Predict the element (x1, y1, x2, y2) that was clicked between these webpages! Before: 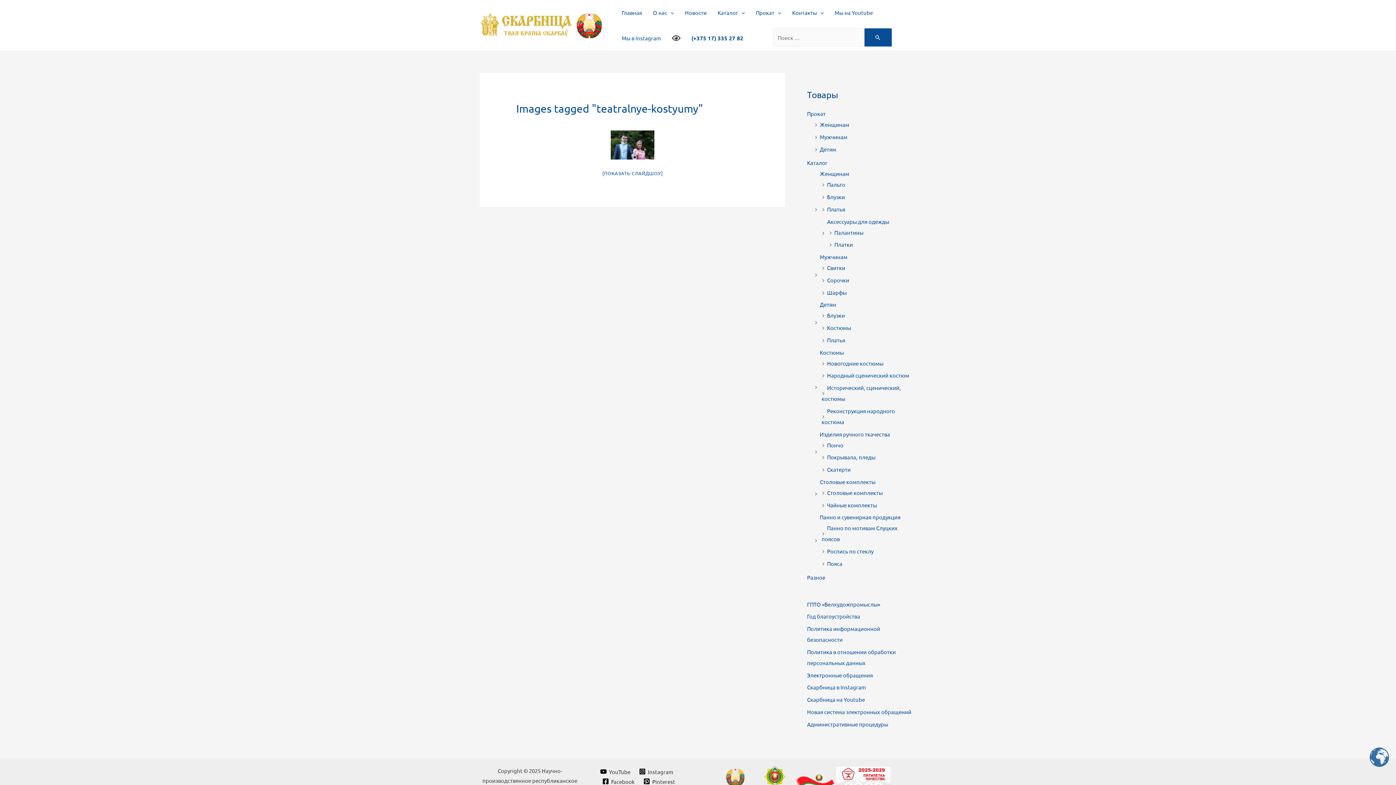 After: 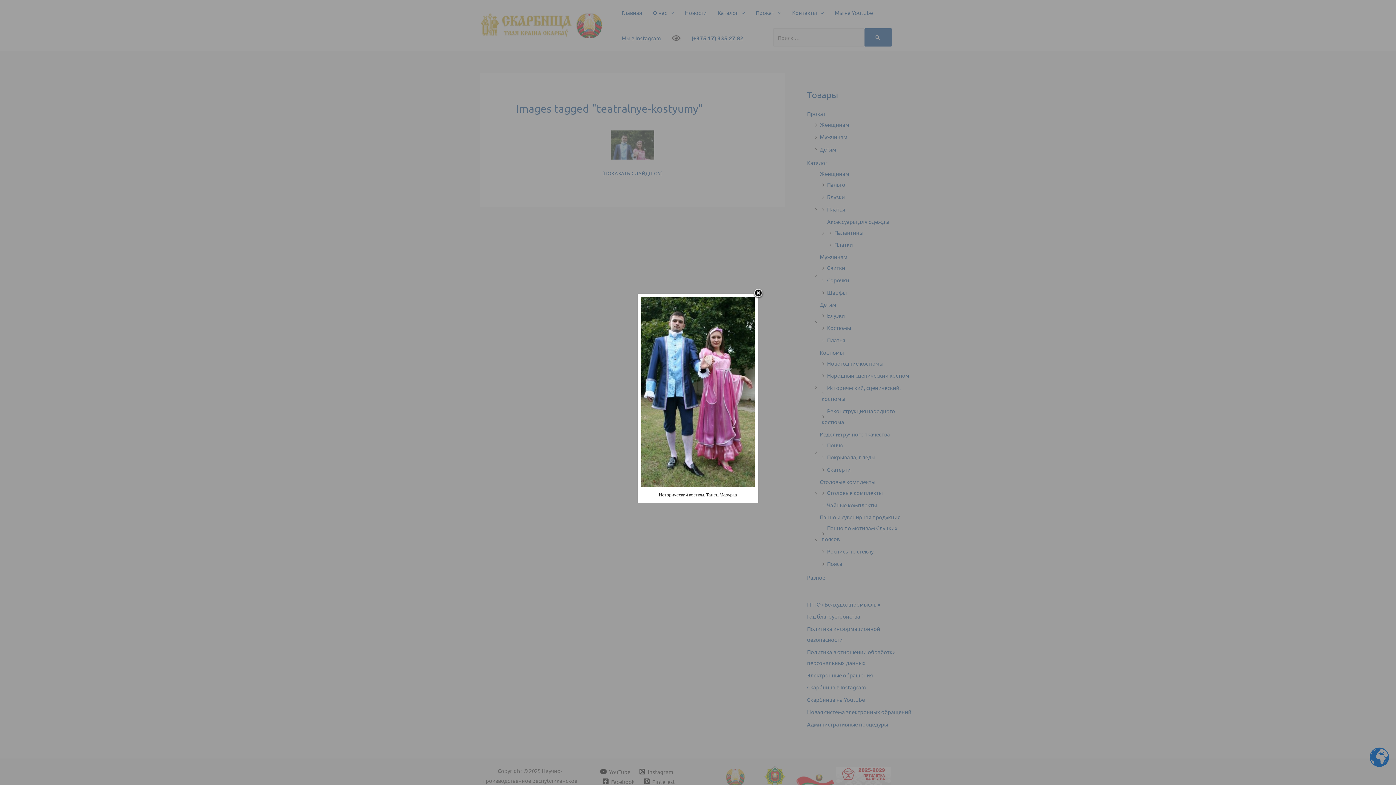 Action: bbox: (610, 130, 654, 159)